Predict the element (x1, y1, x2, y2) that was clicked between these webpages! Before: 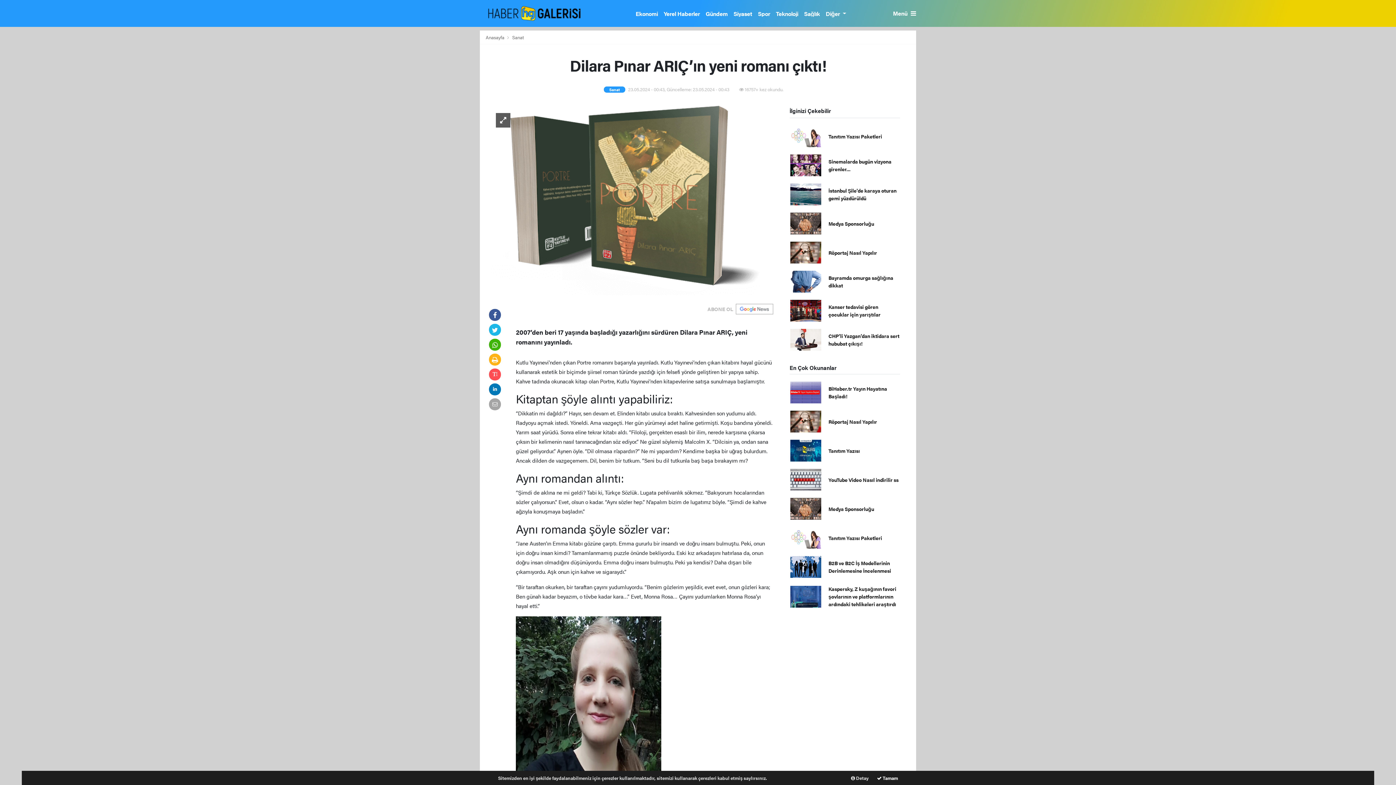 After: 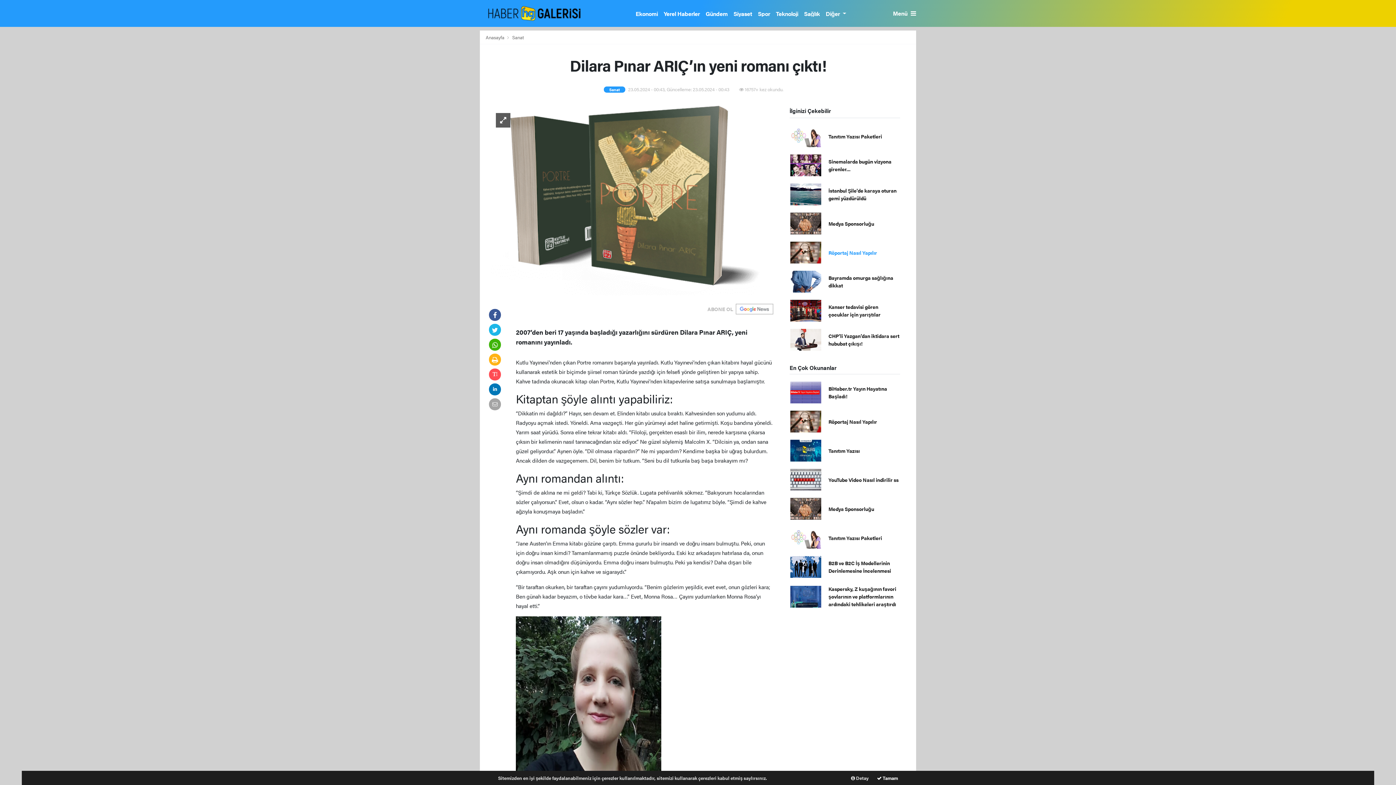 Action: bbox: (828, 248, 877, 256) label: Röportaj Nasıl Yapılır